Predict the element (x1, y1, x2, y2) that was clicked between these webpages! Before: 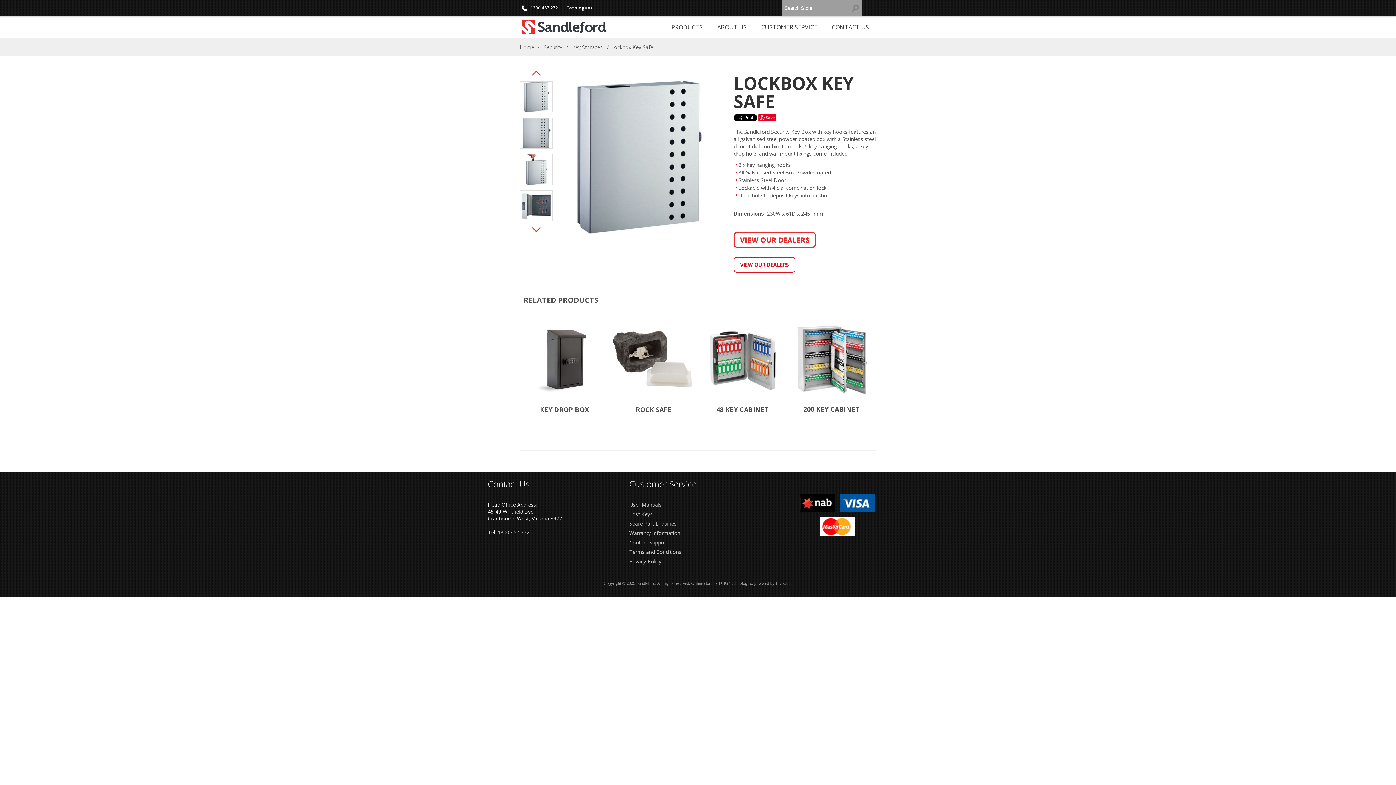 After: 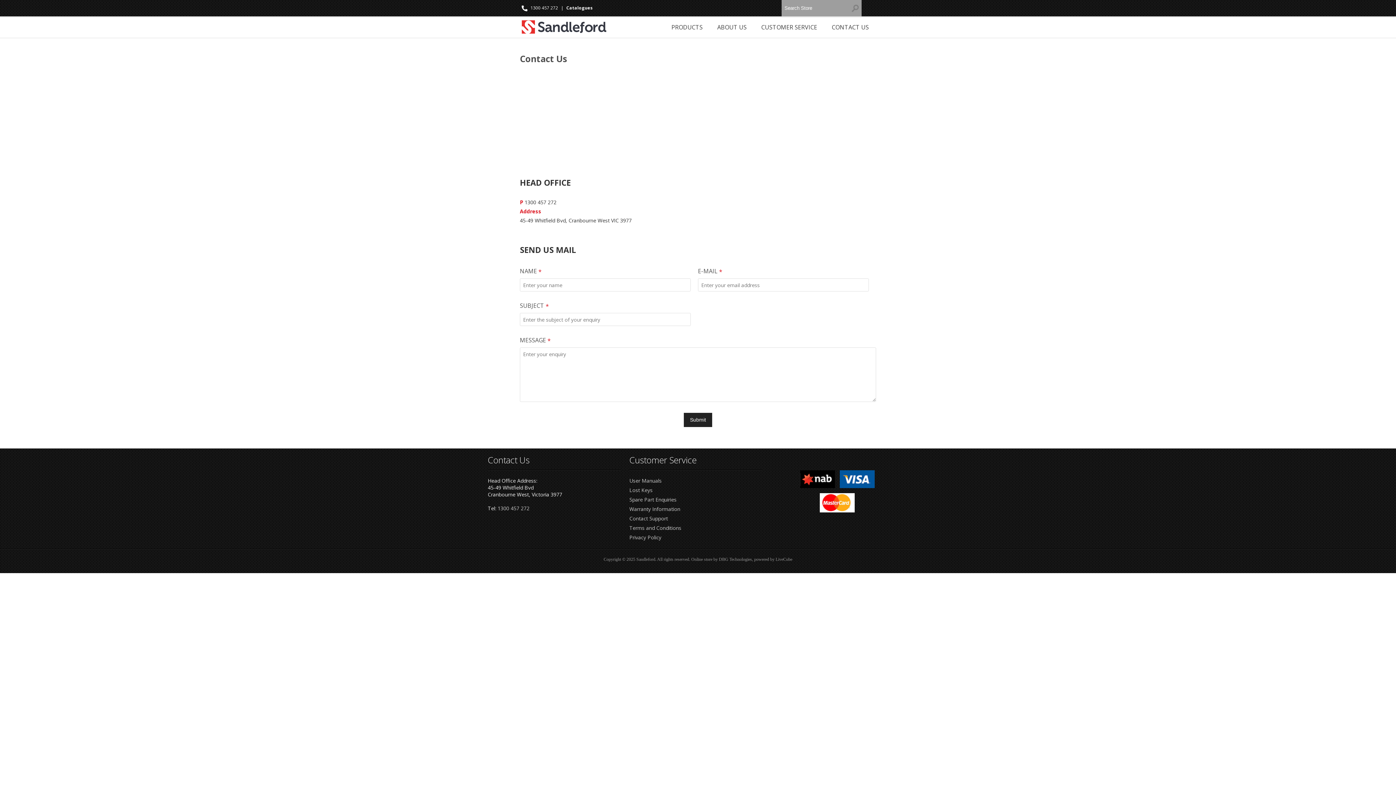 Action: label: CONTACT US bbox: (824, 16, 876, 38)